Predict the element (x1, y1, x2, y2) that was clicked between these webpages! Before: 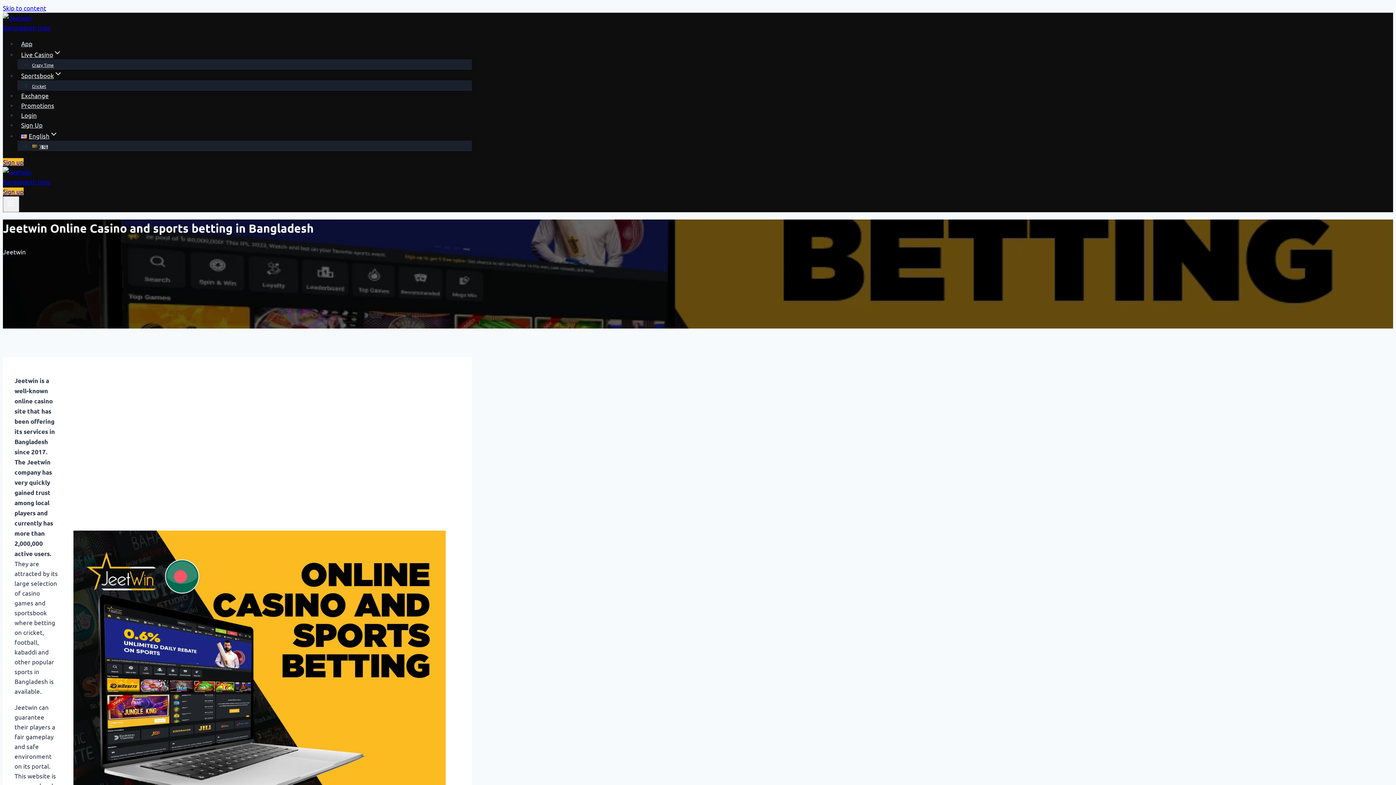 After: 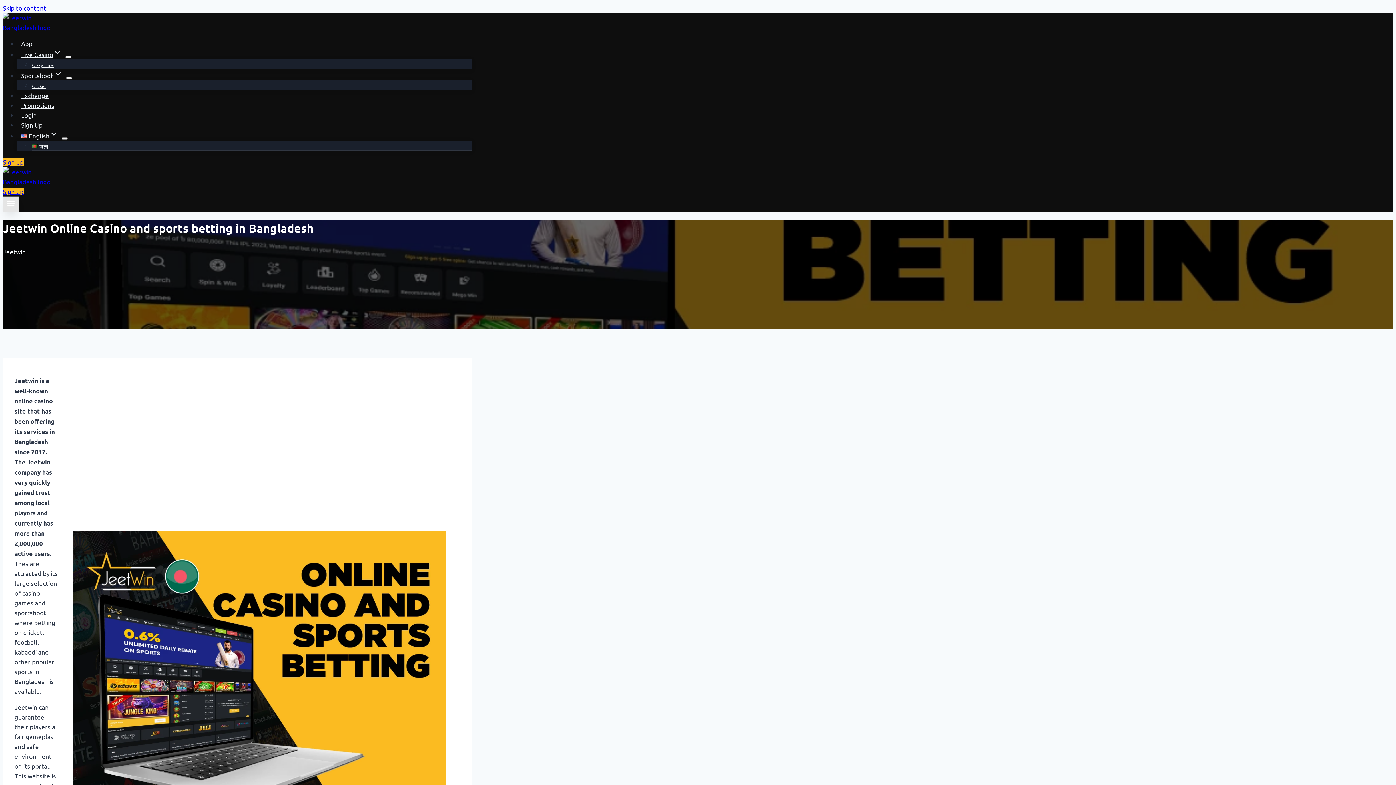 Action: label: Open menu bbox: (2, 196, 19, 212)